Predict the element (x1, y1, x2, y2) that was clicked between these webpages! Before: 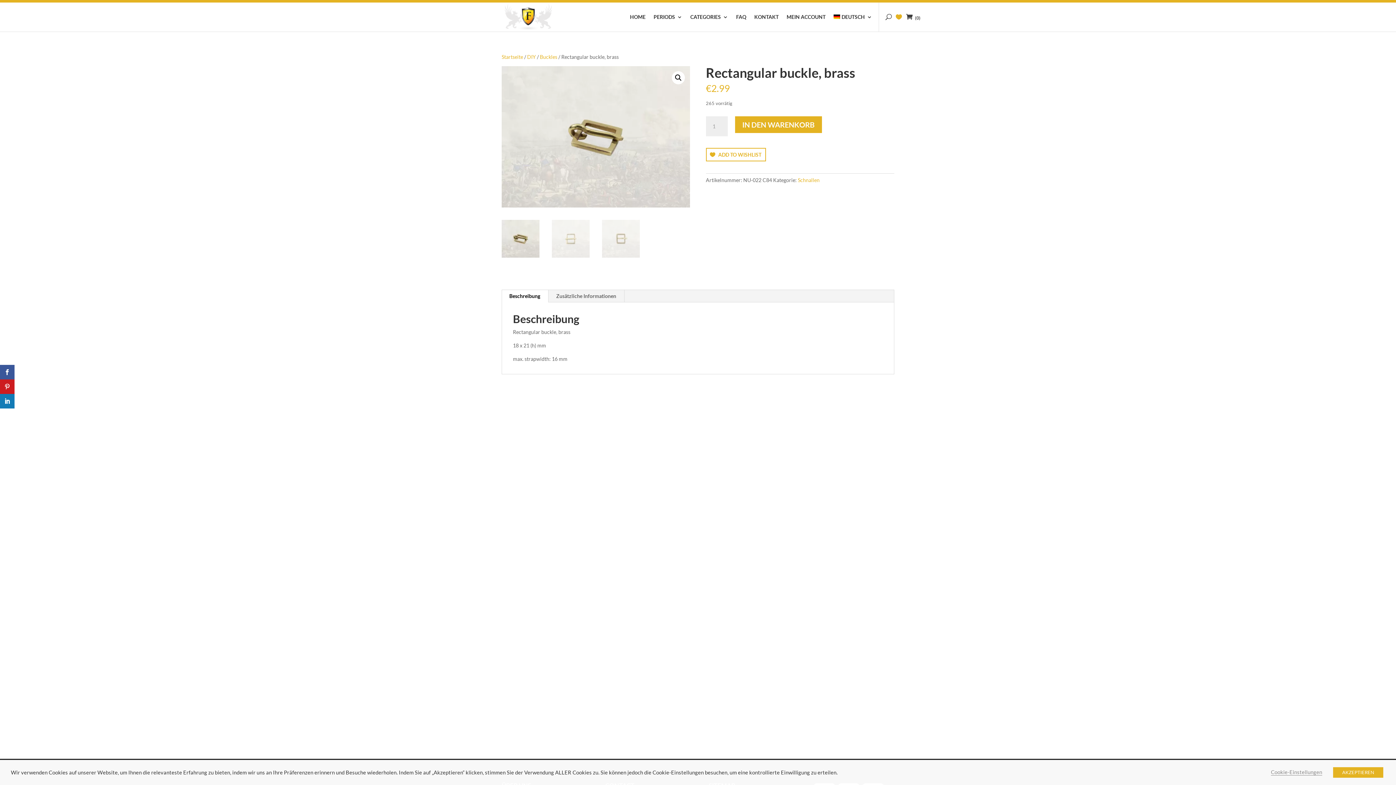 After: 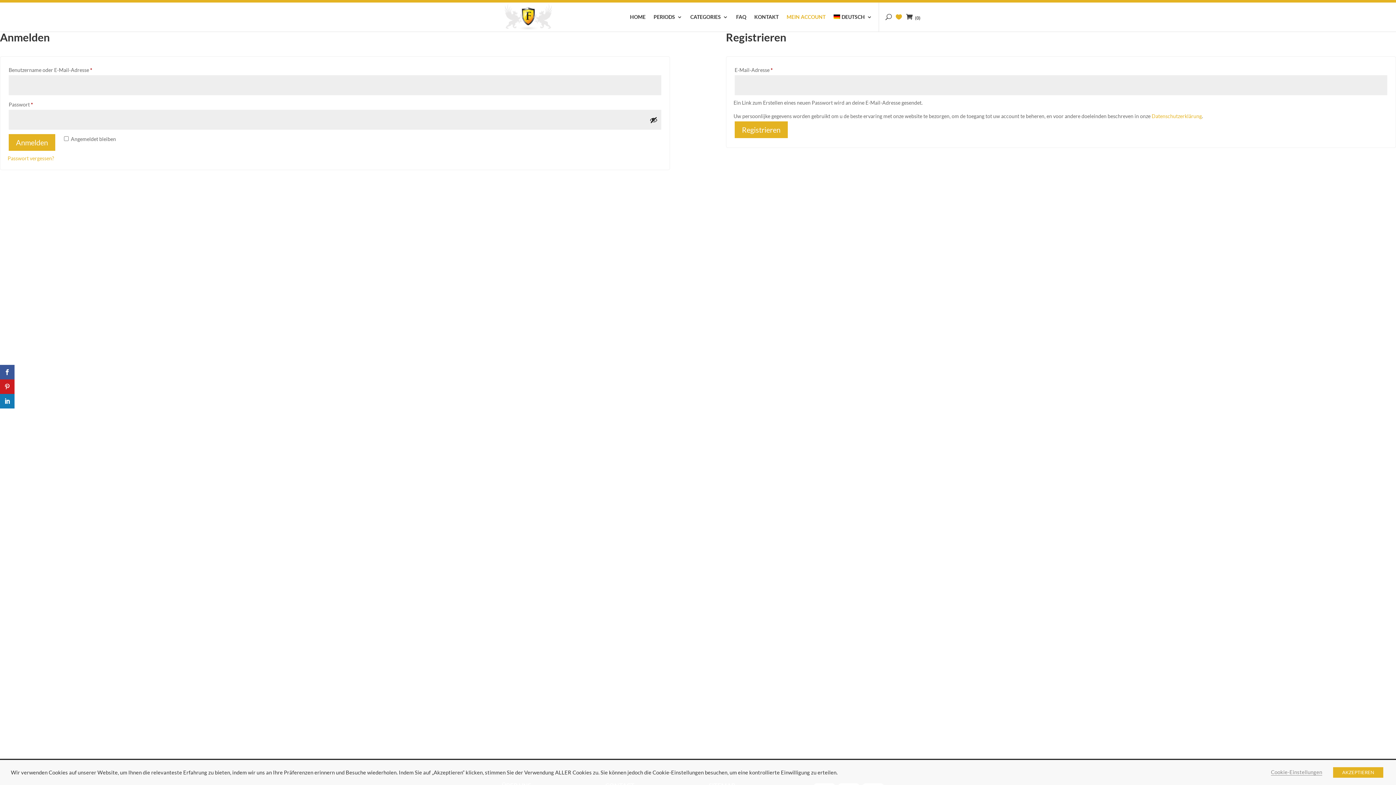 Action: label: MEIN ACCOUNT bbox: (786, 14, 825, 31)